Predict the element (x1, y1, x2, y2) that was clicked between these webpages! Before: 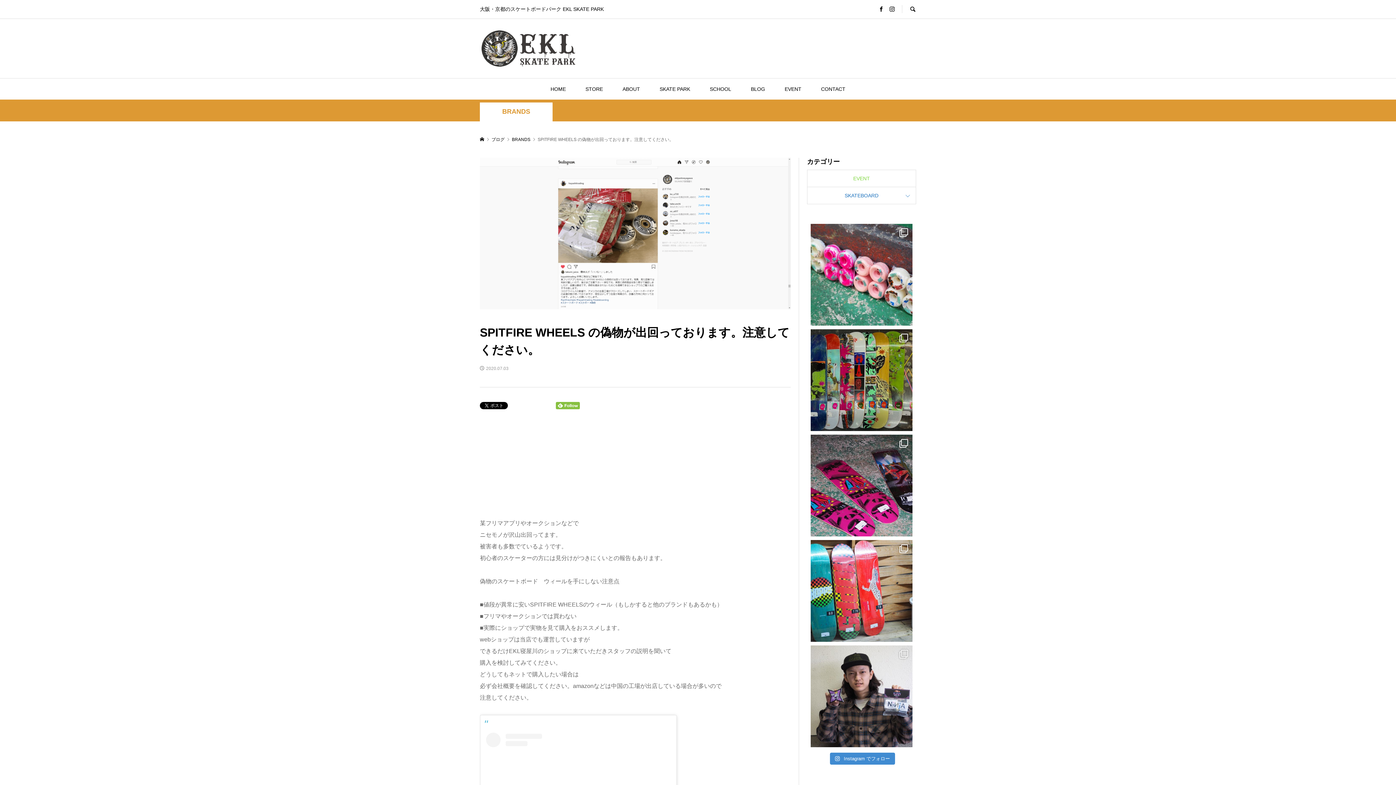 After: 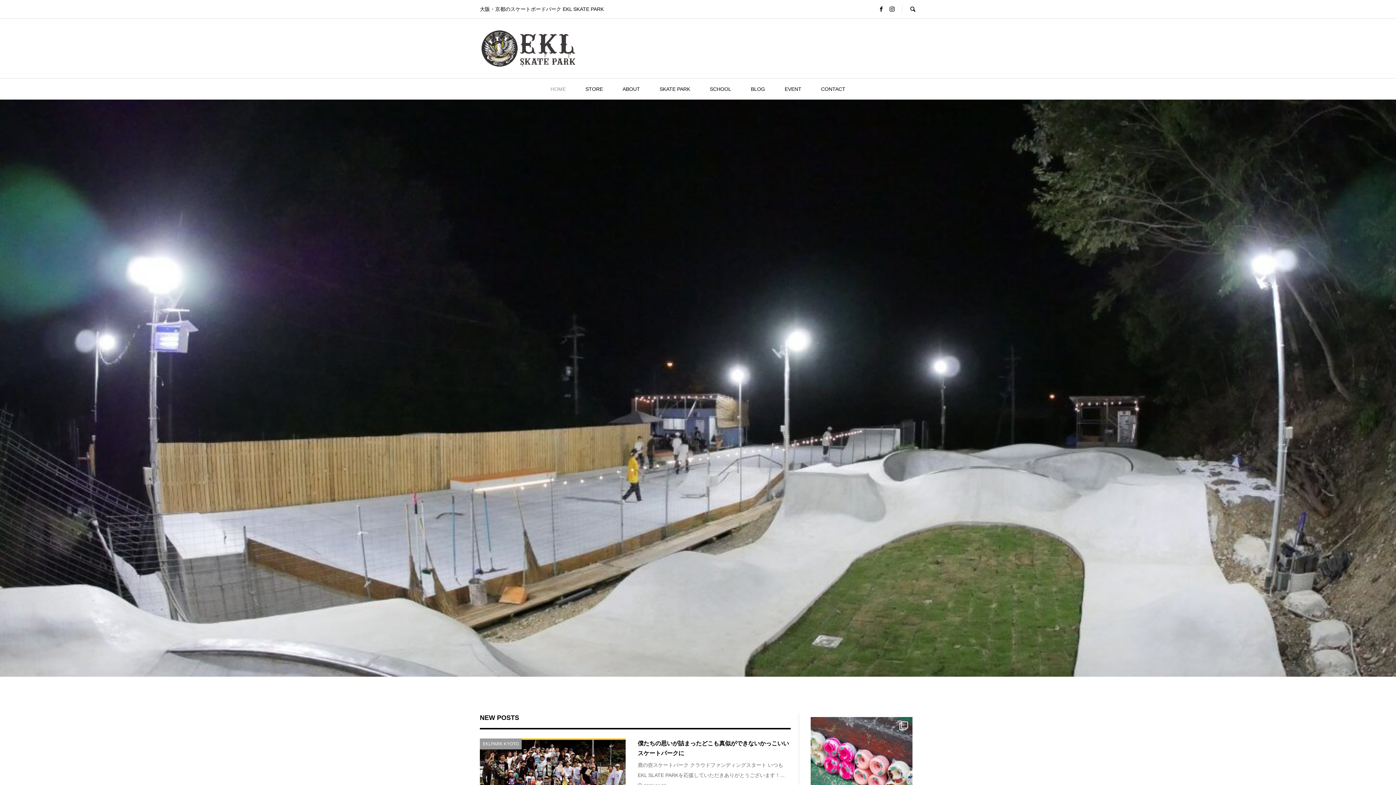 Action: label: HOME bbox: (541, 78, 575, 99)